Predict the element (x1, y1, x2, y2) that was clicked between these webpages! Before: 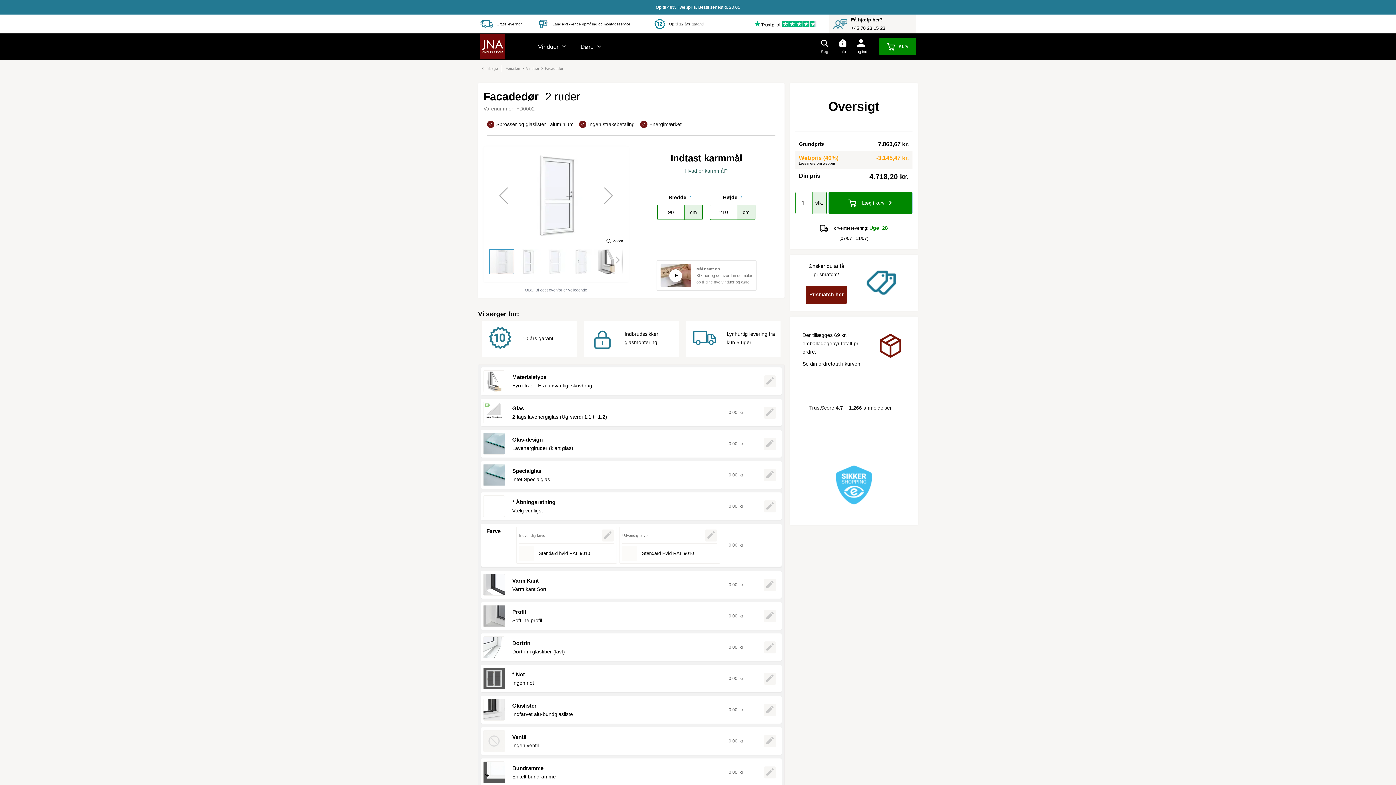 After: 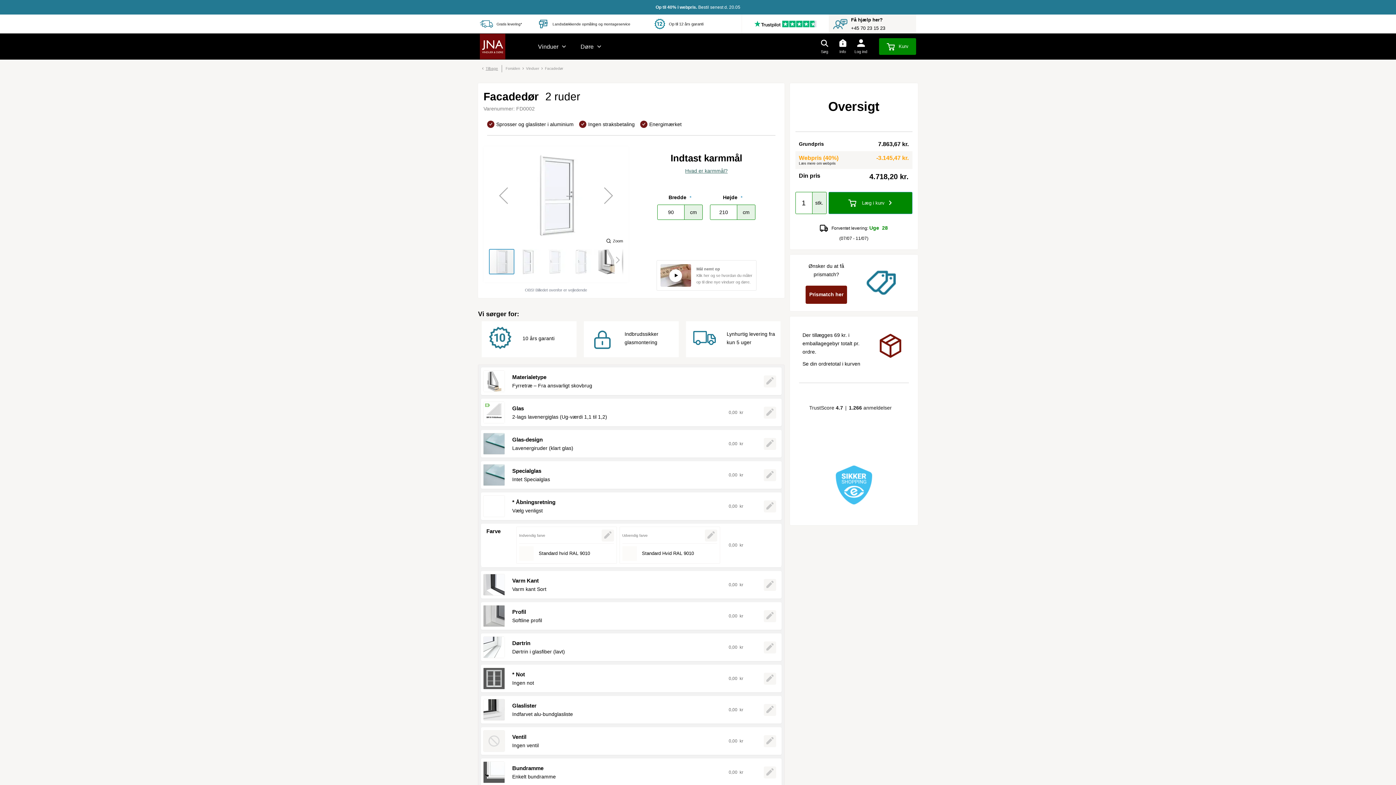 Action: bbox: (485, 65, 498, 72) label: Tilbage